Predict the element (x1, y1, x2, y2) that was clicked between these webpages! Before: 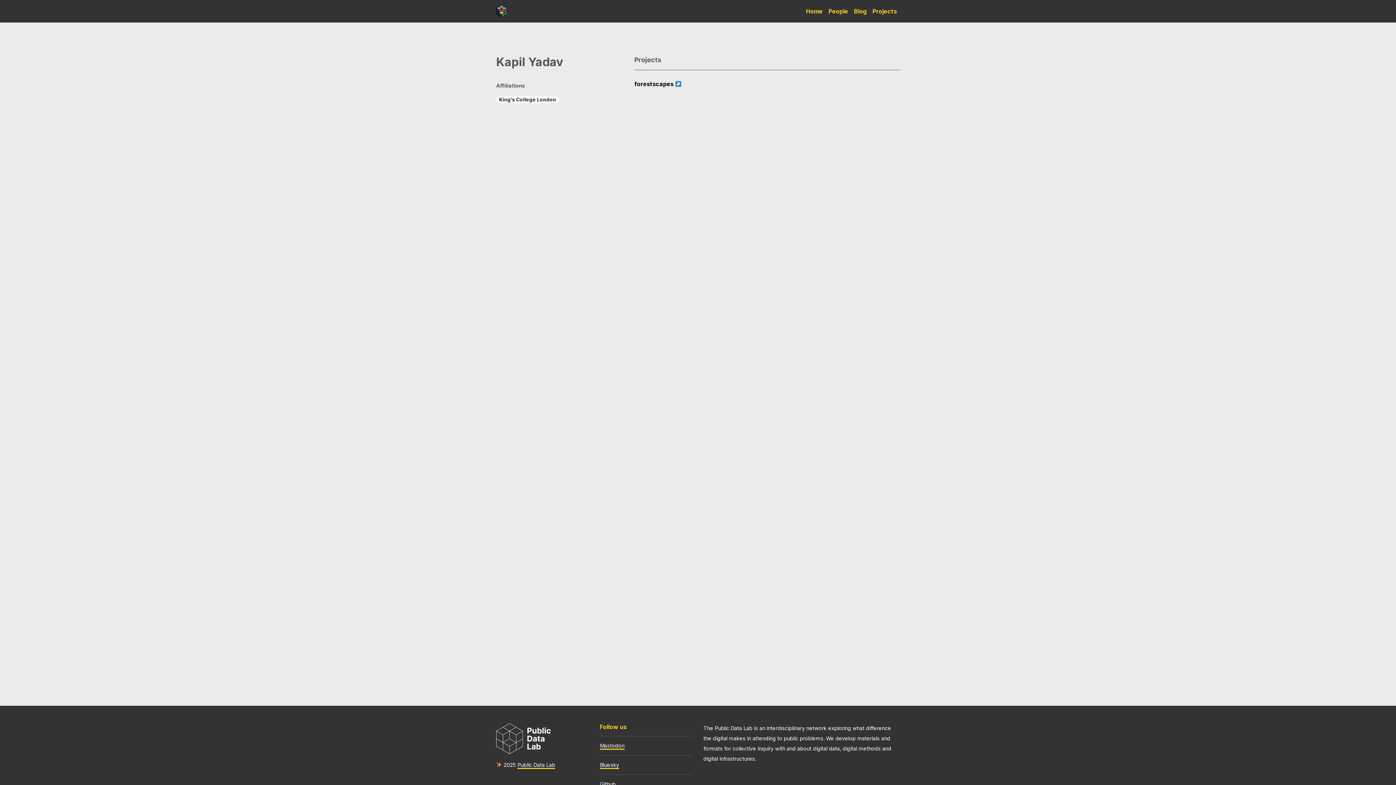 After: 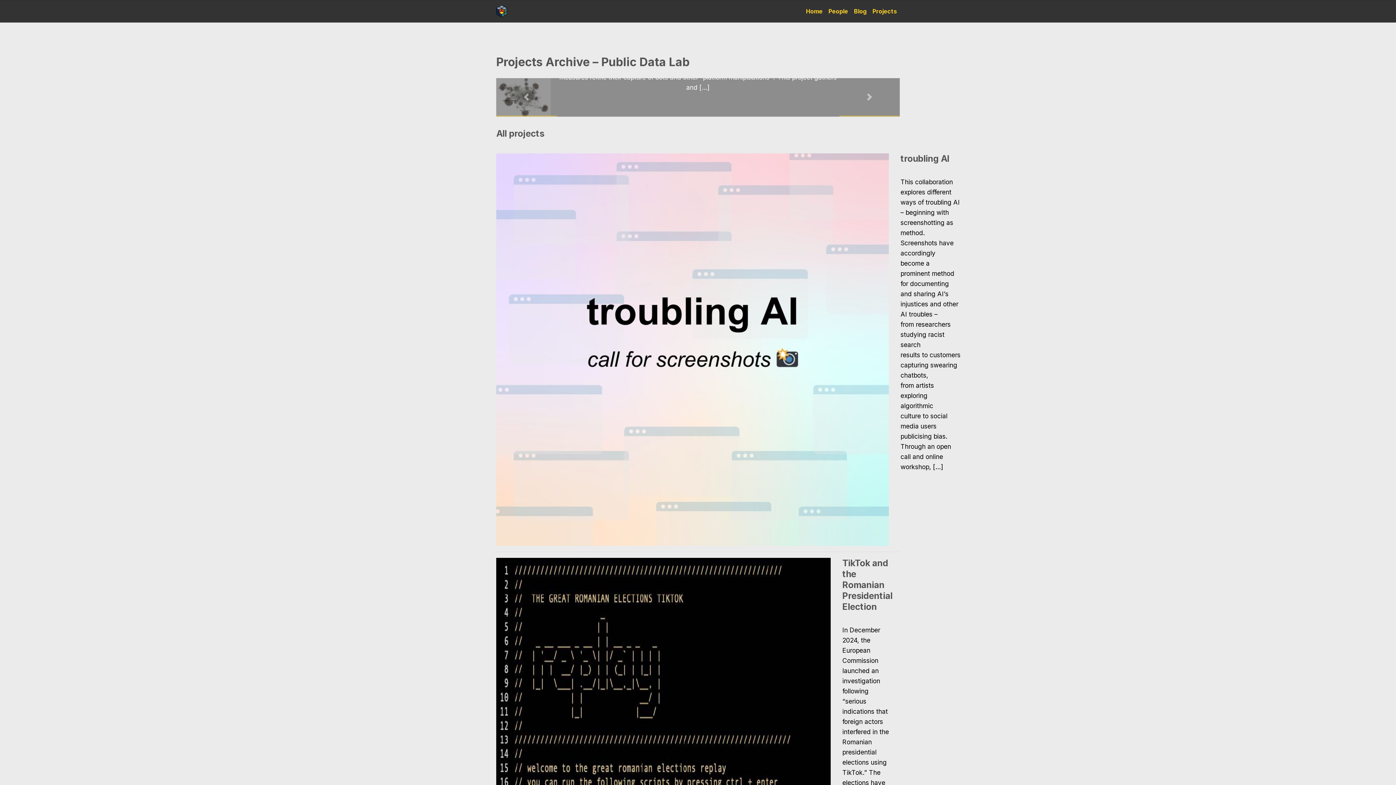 Action: label: Projects bbox: (869, 3, 900, 19)